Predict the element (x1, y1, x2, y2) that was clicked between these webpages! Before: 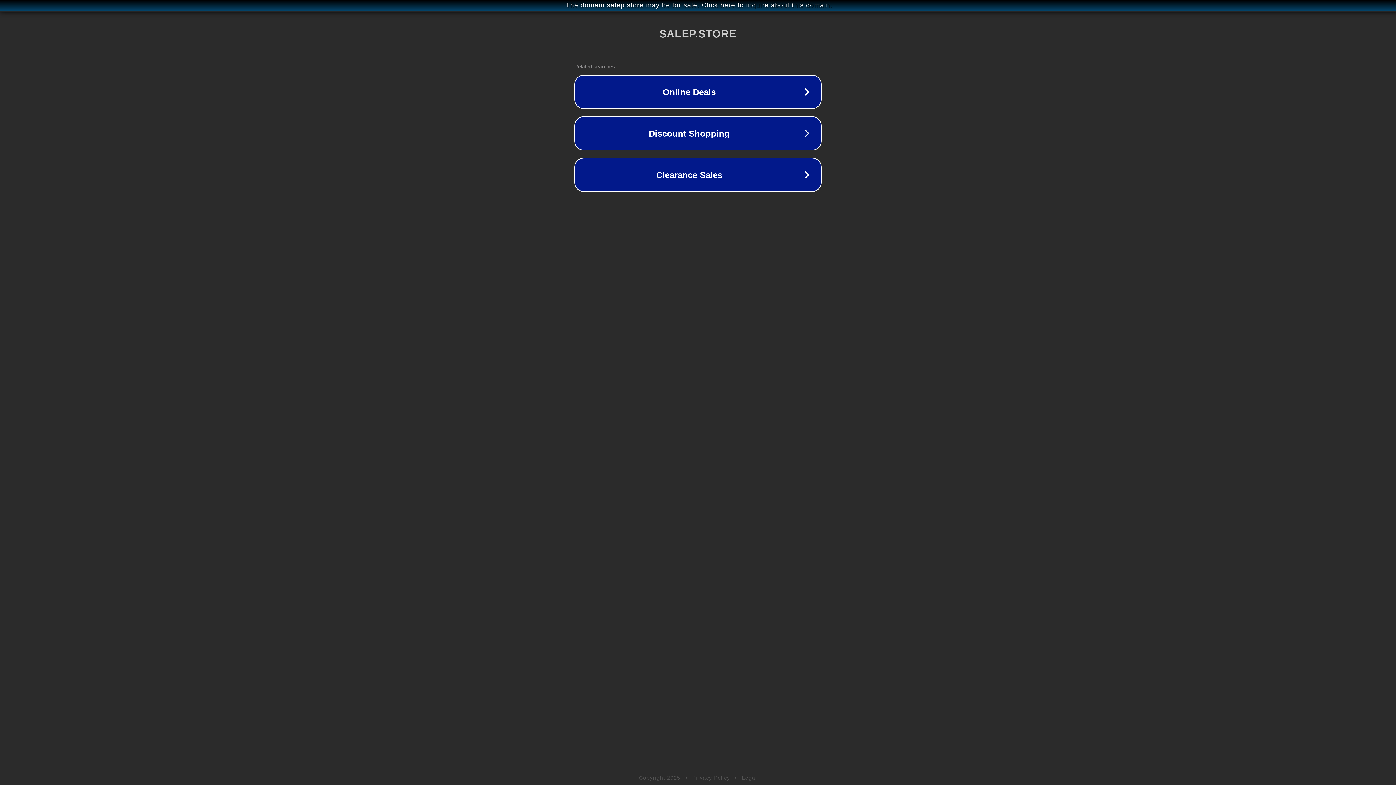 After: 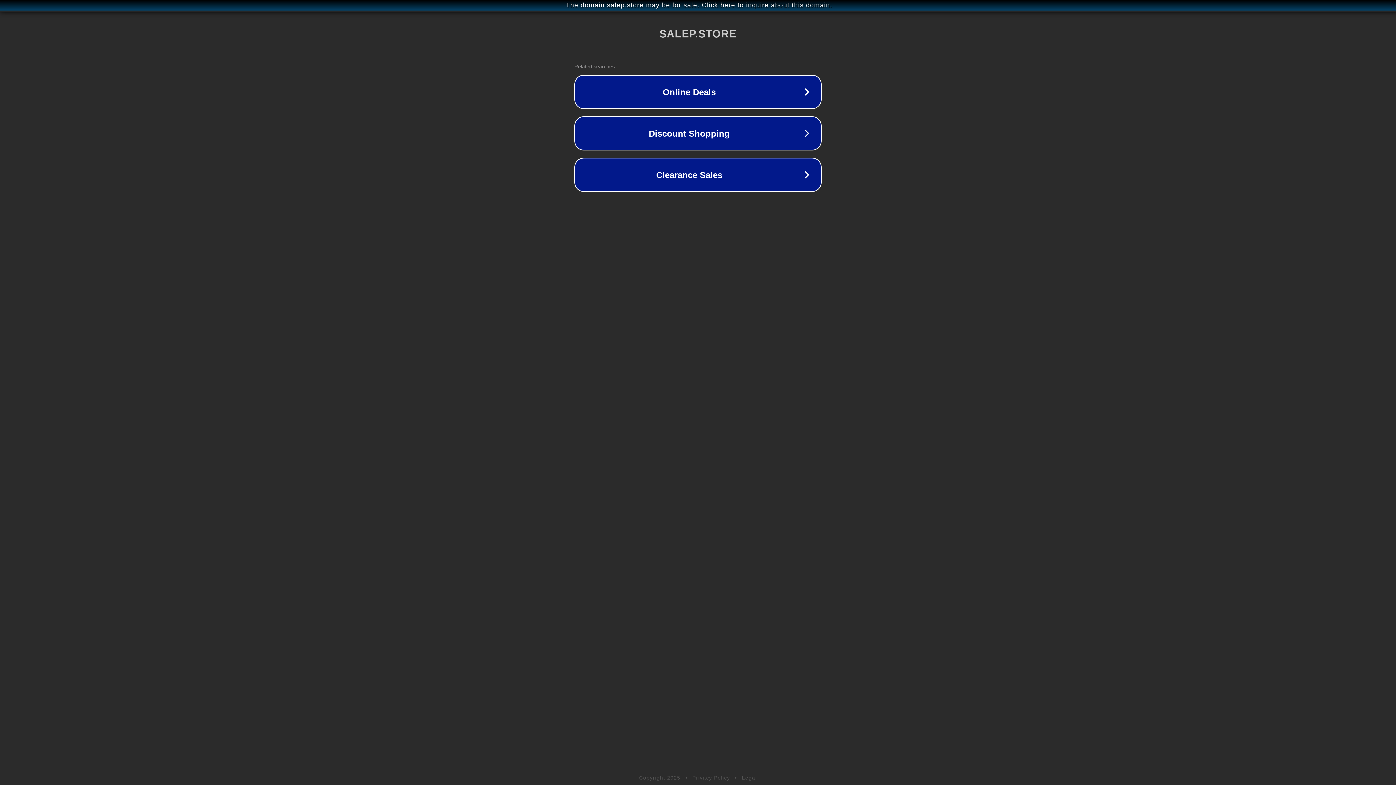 Action: label: Privacy Policy bbox: (692, 775, 730, 781)